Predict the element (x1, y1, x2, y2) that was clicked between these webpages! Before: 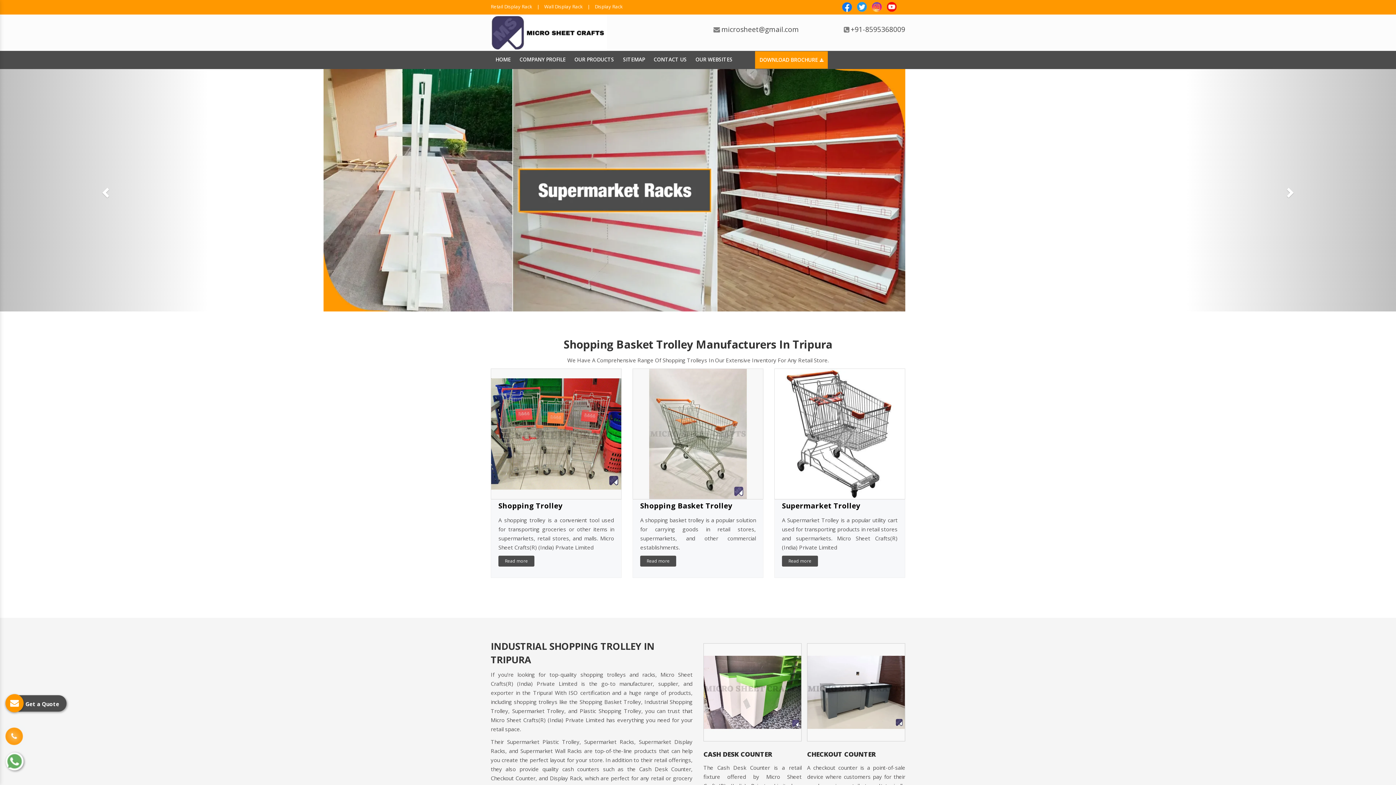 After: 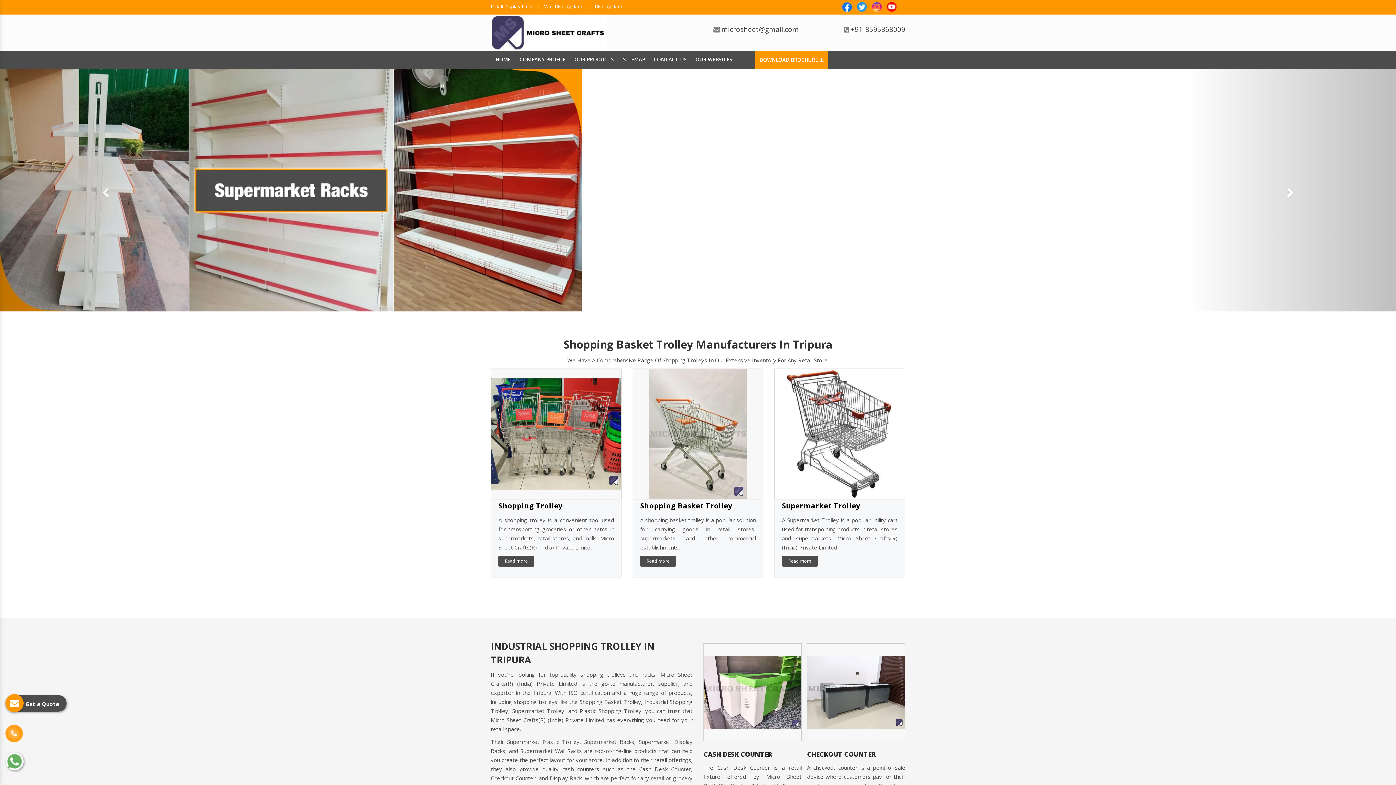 Action: bbox: (5, 727, 22, 744)